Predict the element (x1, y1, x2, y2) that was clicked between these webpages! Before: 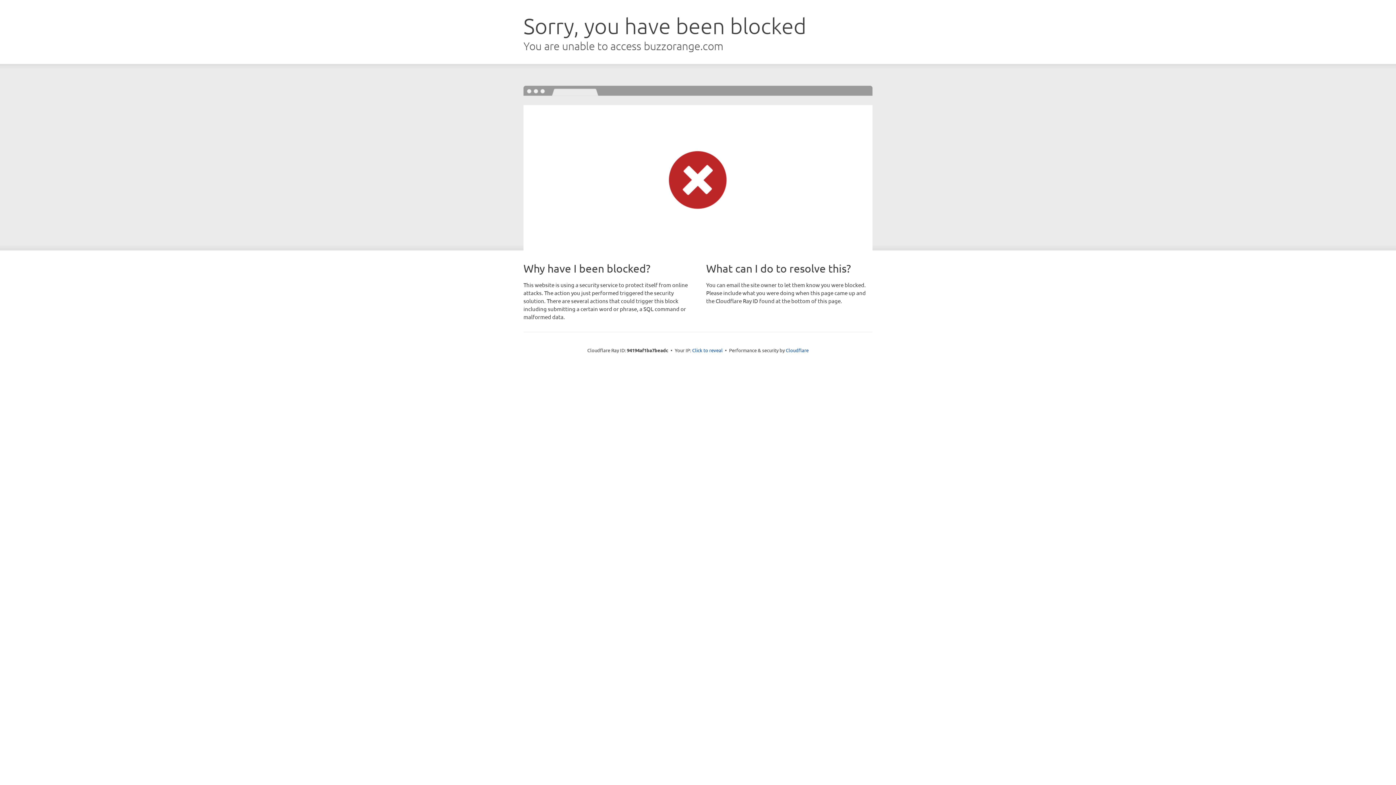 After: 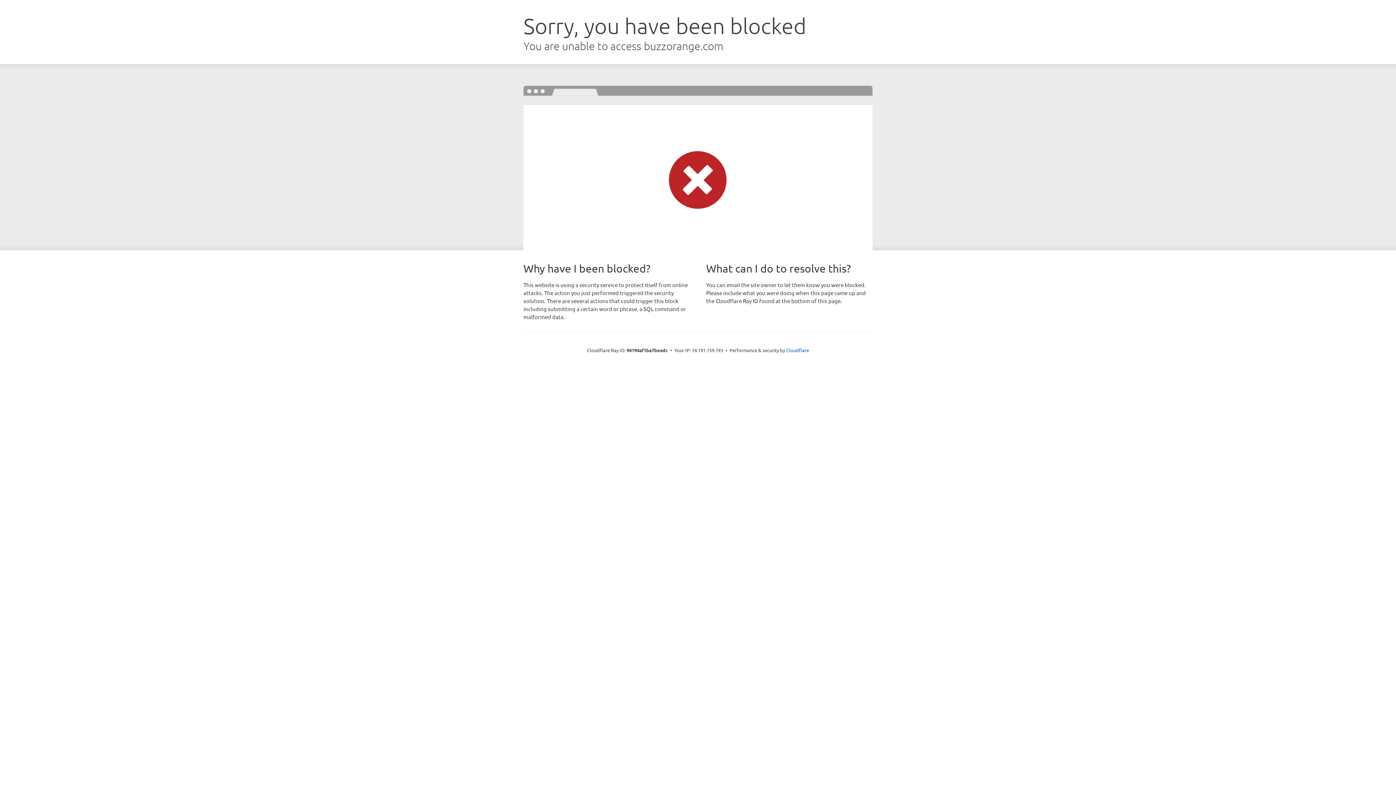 Action: label: Click to reveal bbox: (692, 346, 722, 353)